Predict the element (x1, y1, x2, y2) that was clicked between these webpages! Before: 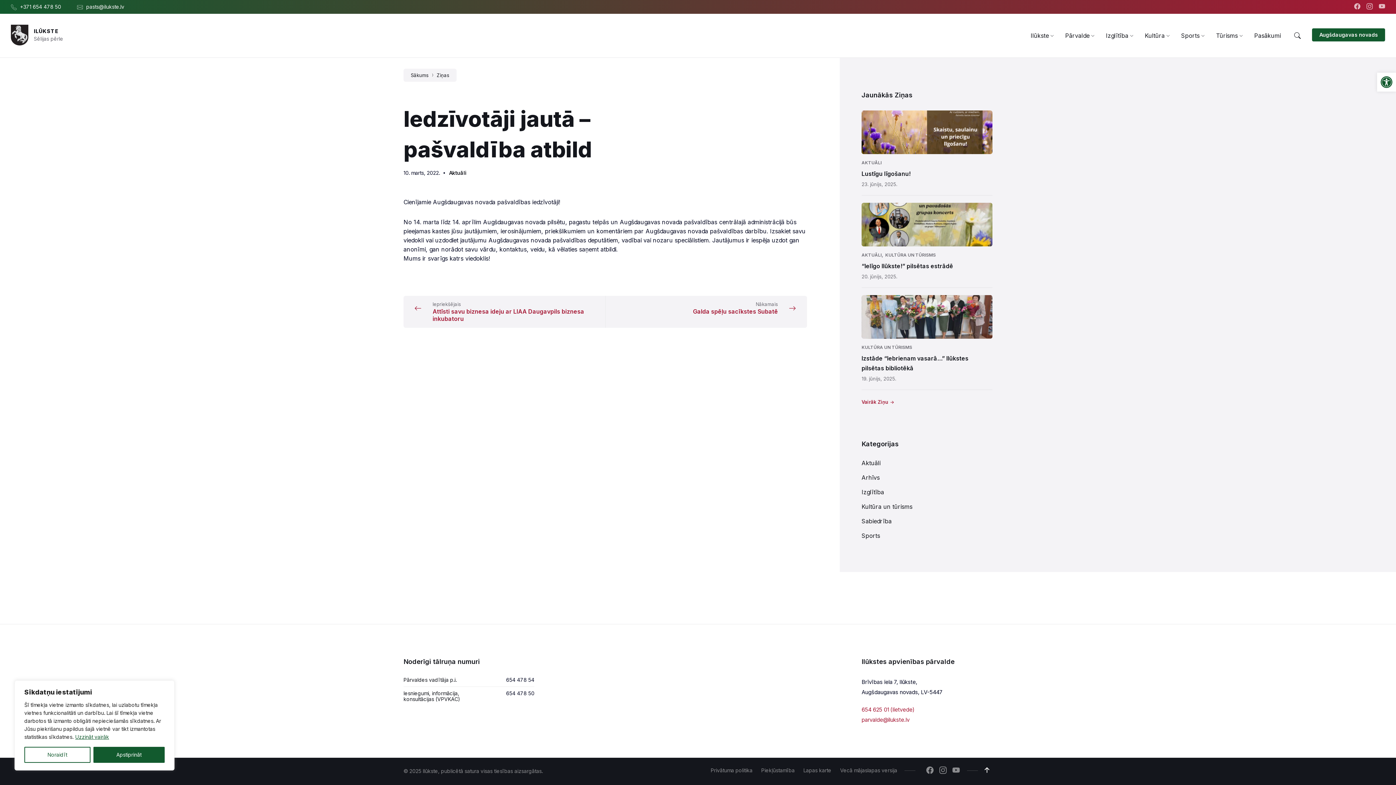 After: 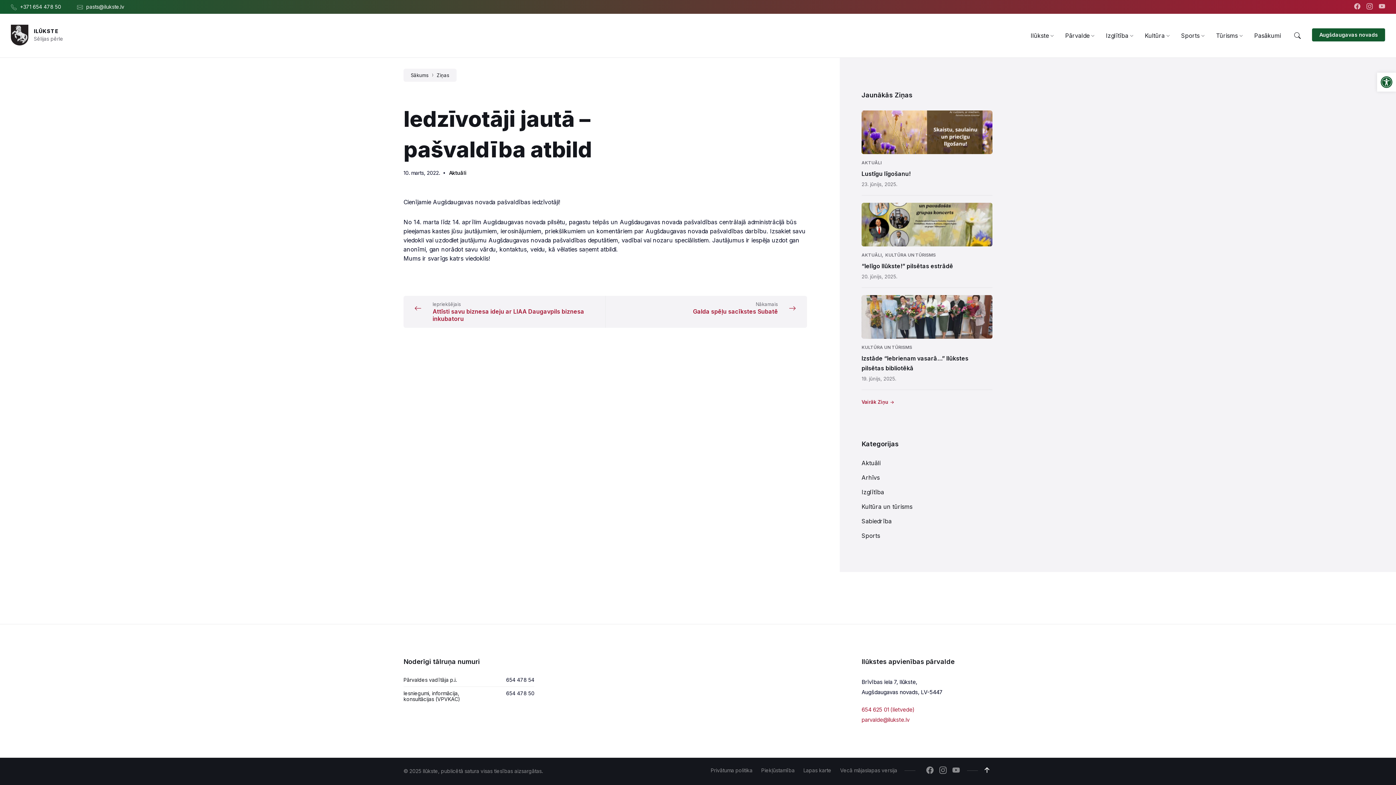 Action: bbox: (24, 747, 90, 763) label: Noraidīt